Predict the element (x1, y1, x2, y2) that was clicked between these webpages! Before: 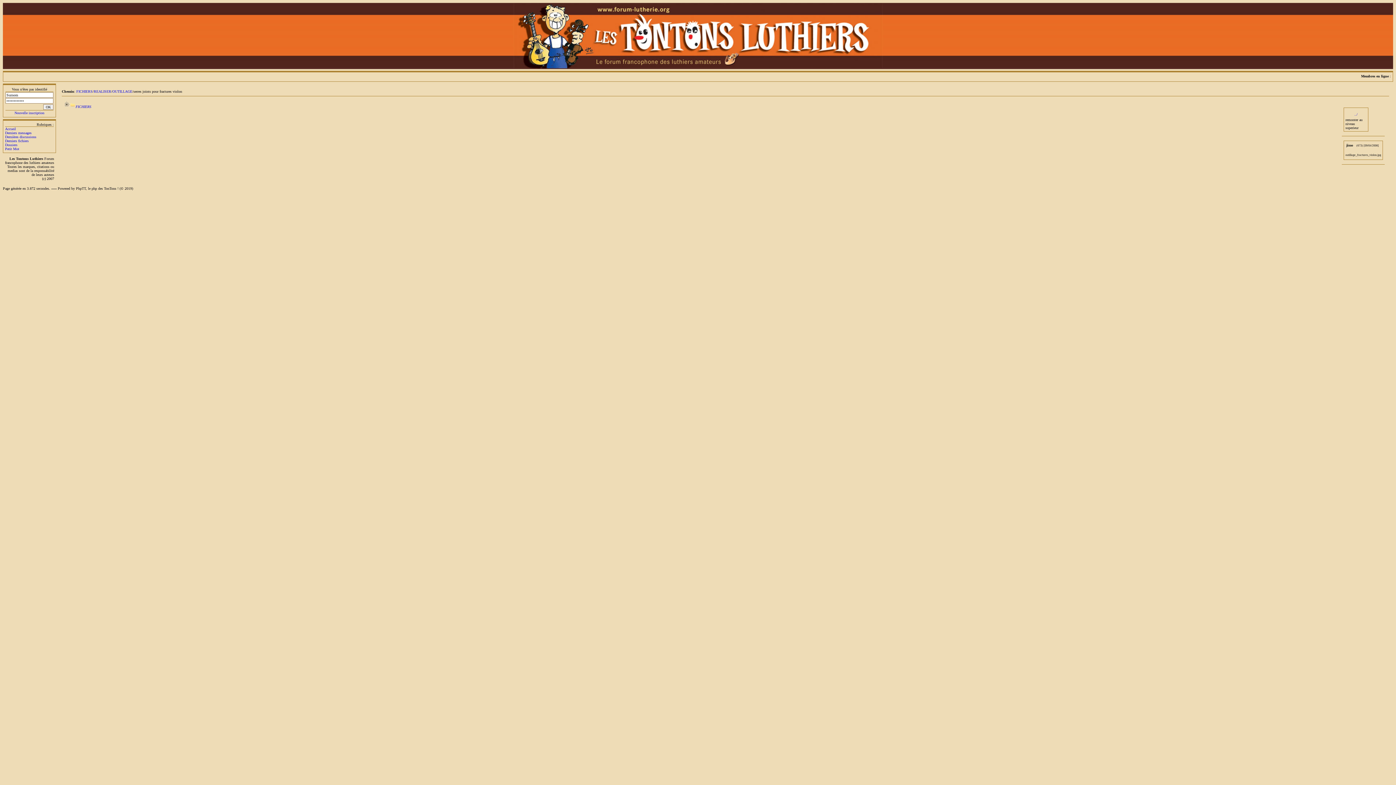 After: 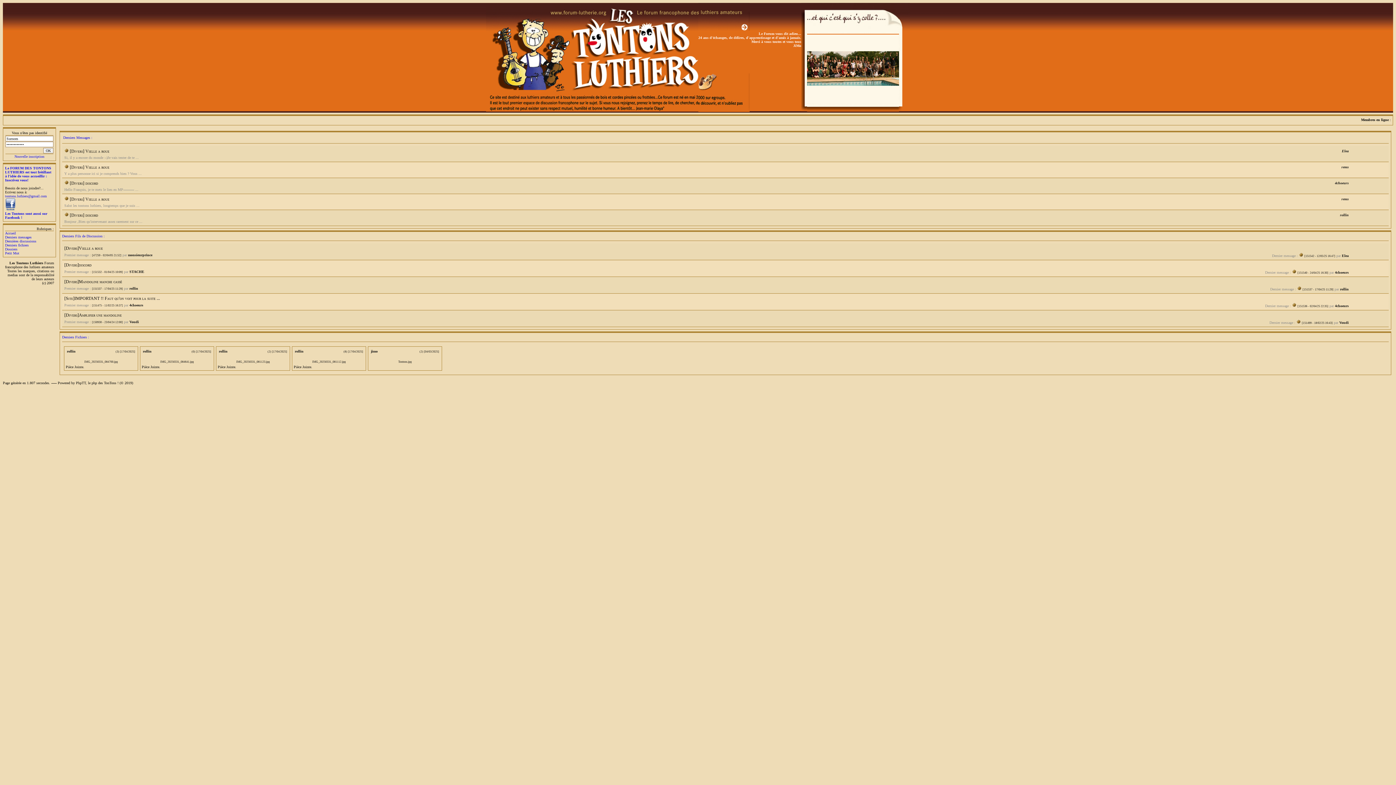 Action: bbox: (5, 126, 16, 130) label: Accueil